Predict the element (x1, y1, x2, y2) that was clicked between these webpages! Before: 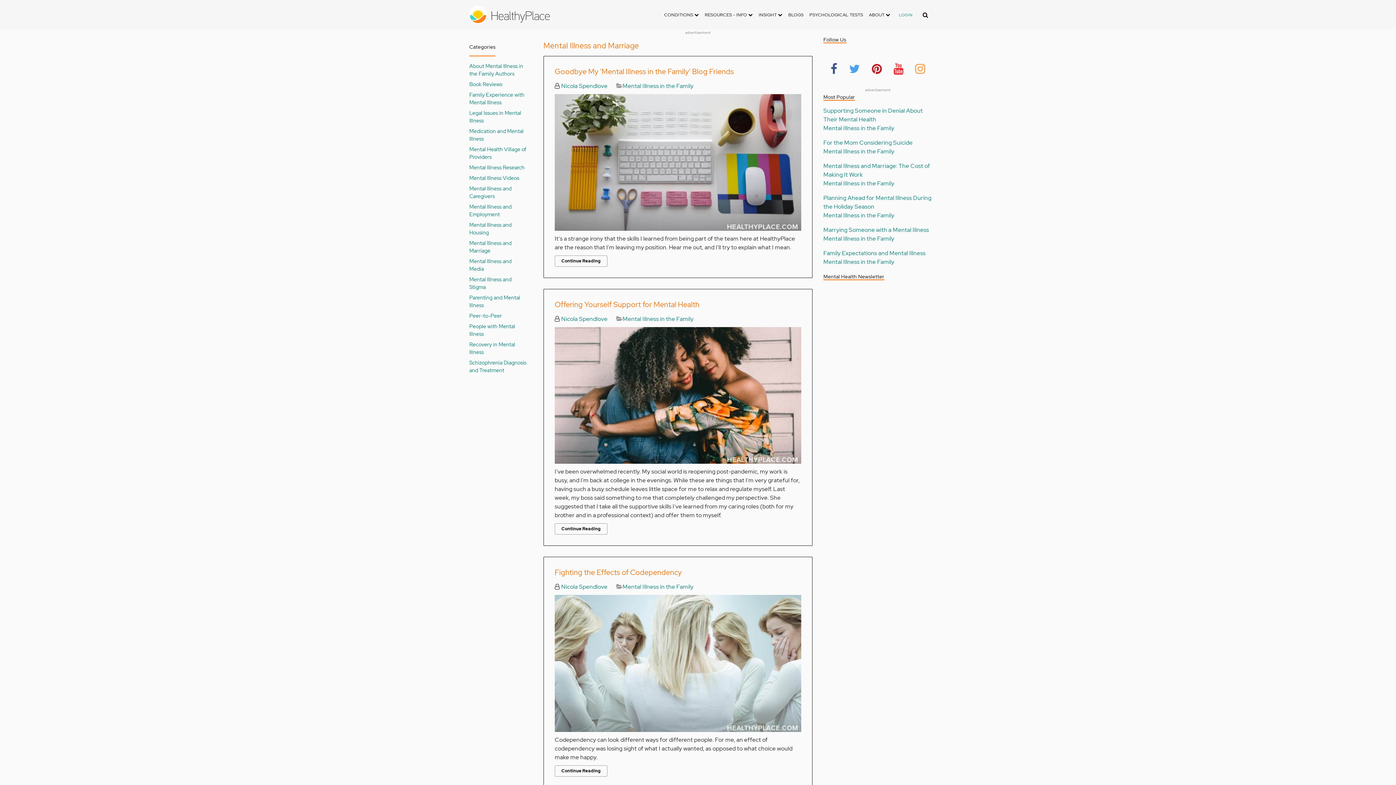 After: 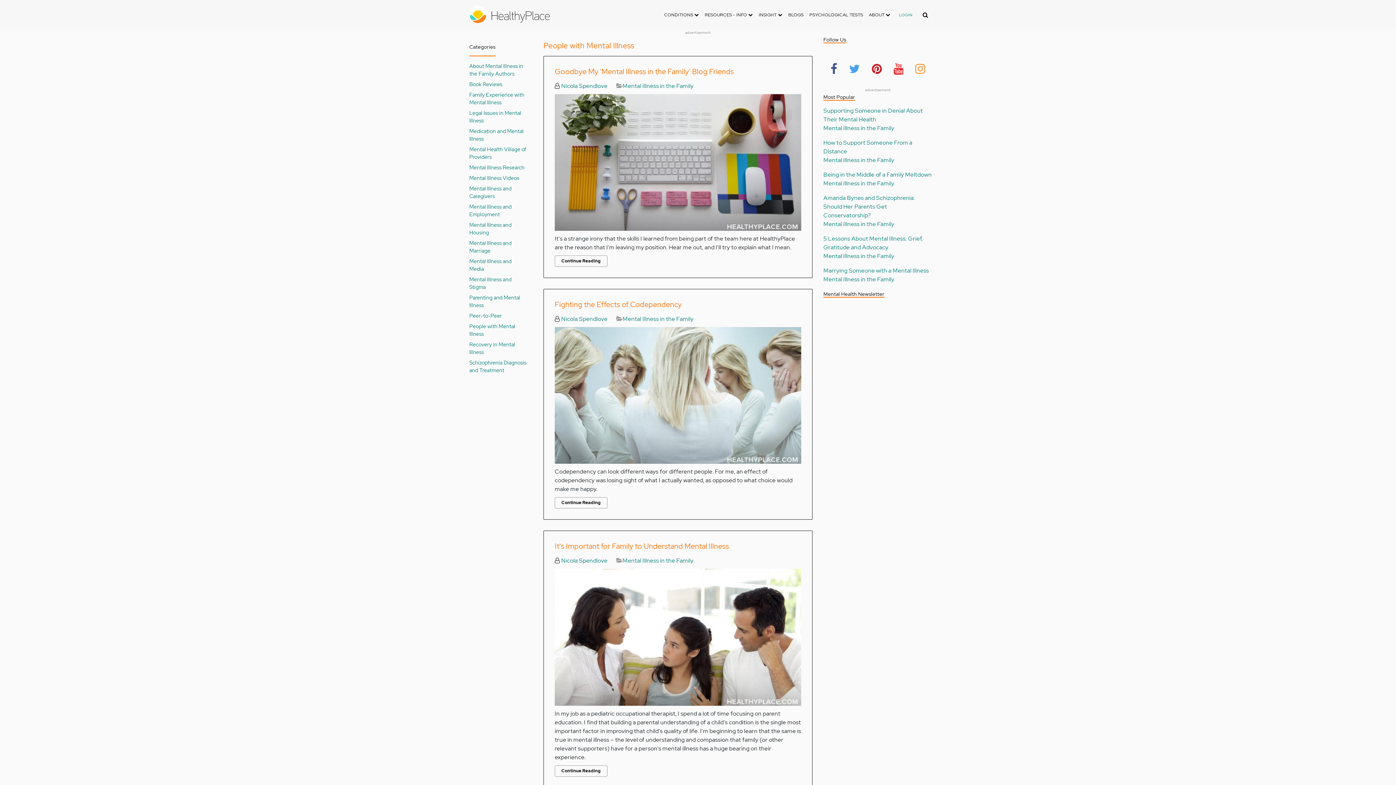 Action: bbox: (469, 322, 526, 337) label: People with Mental Illness